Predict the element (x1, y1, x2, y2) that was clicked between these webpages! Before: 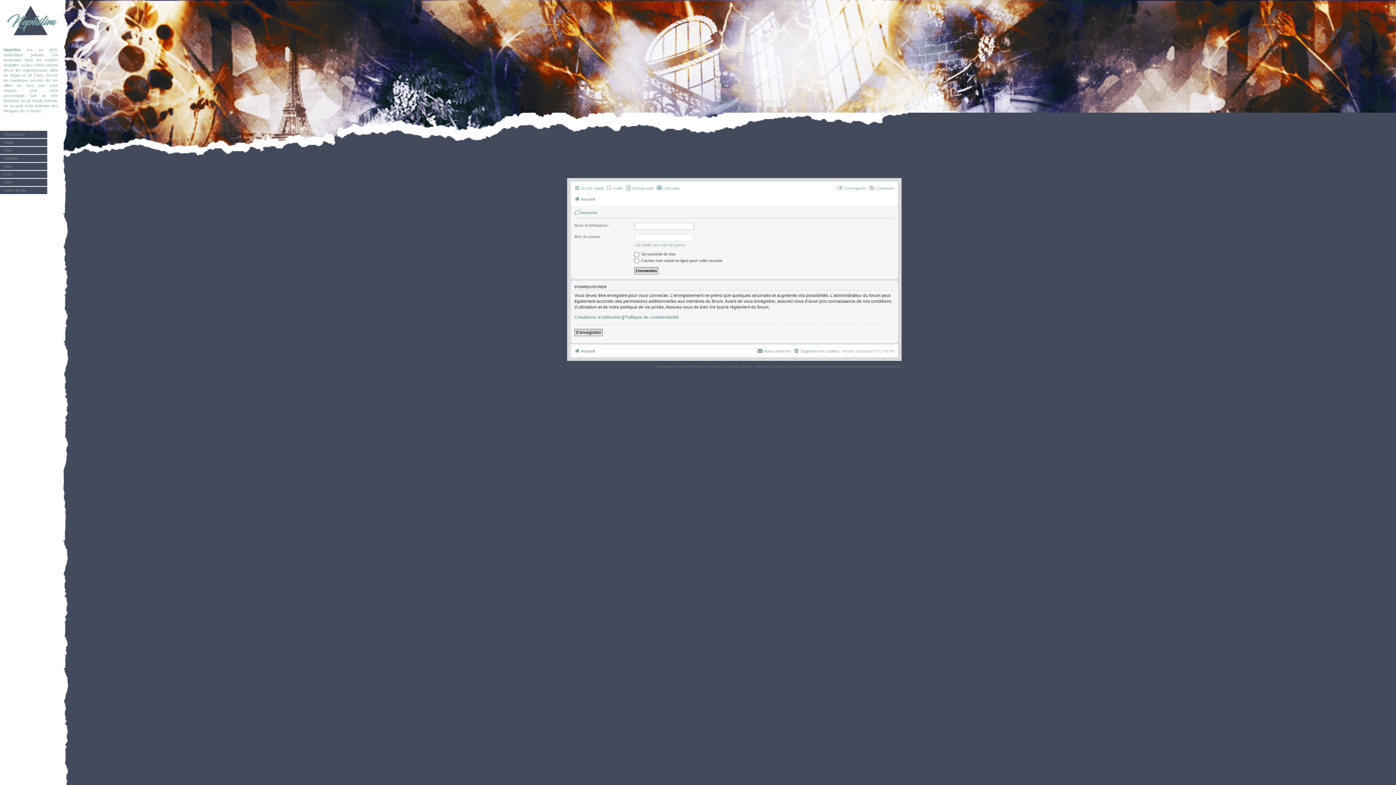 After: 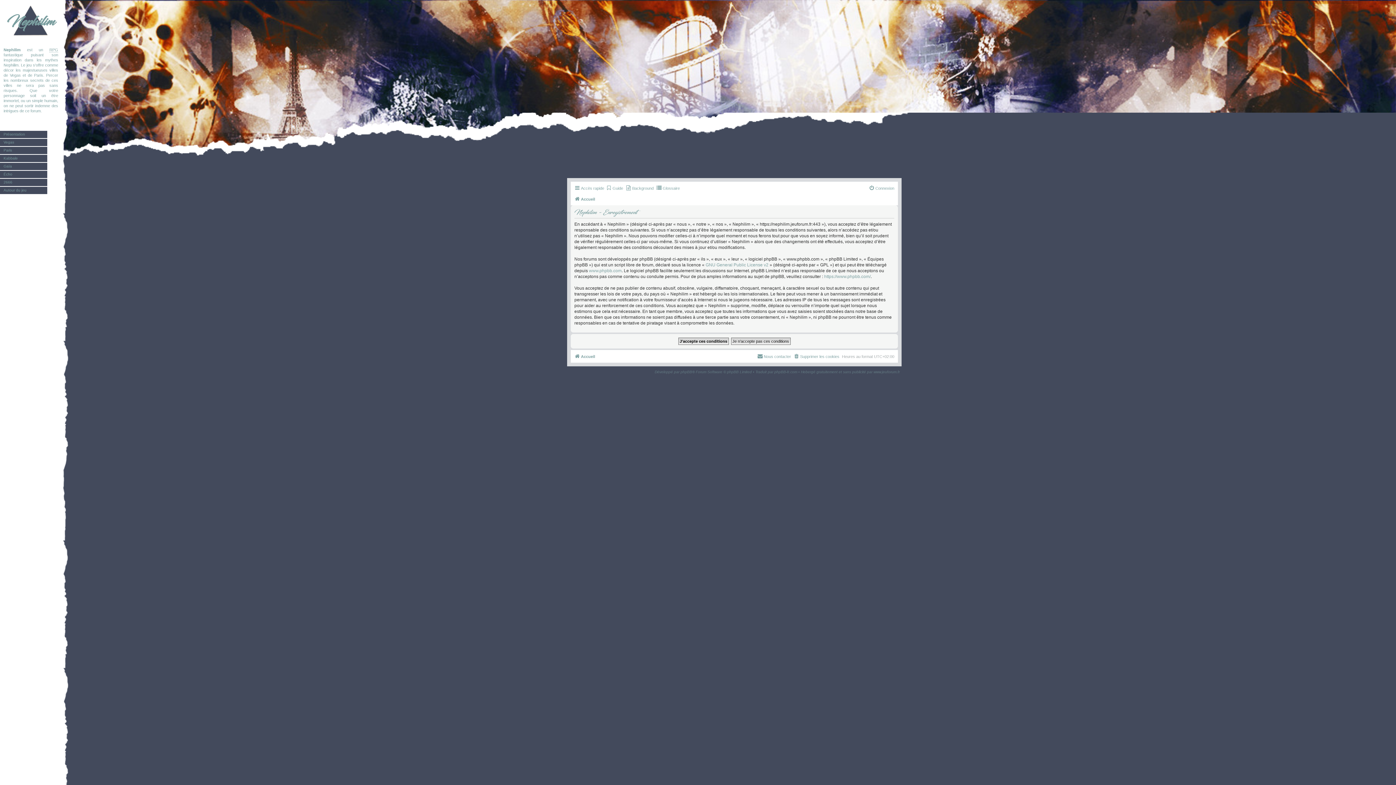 Action: bbox: (574, 328, 602, 336) label: S’enregistrer